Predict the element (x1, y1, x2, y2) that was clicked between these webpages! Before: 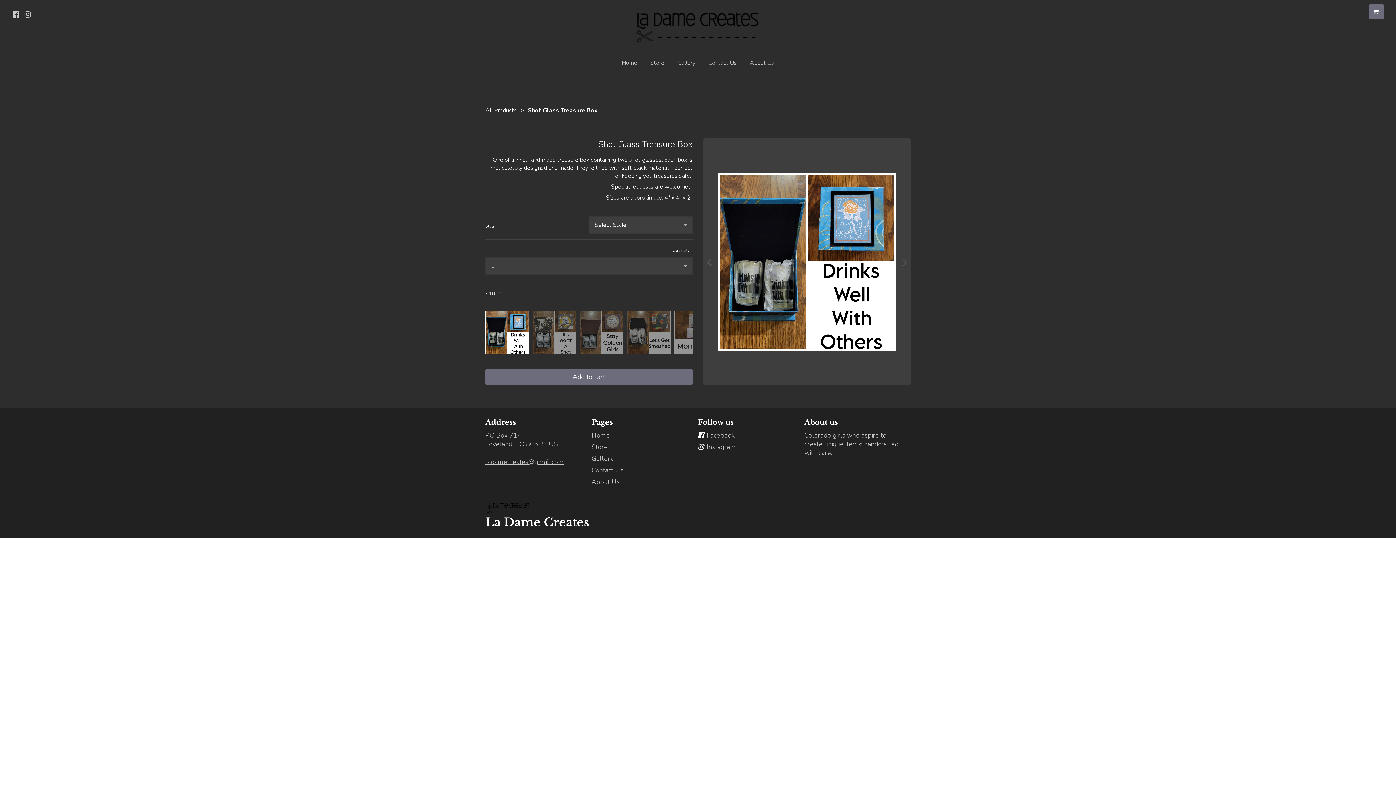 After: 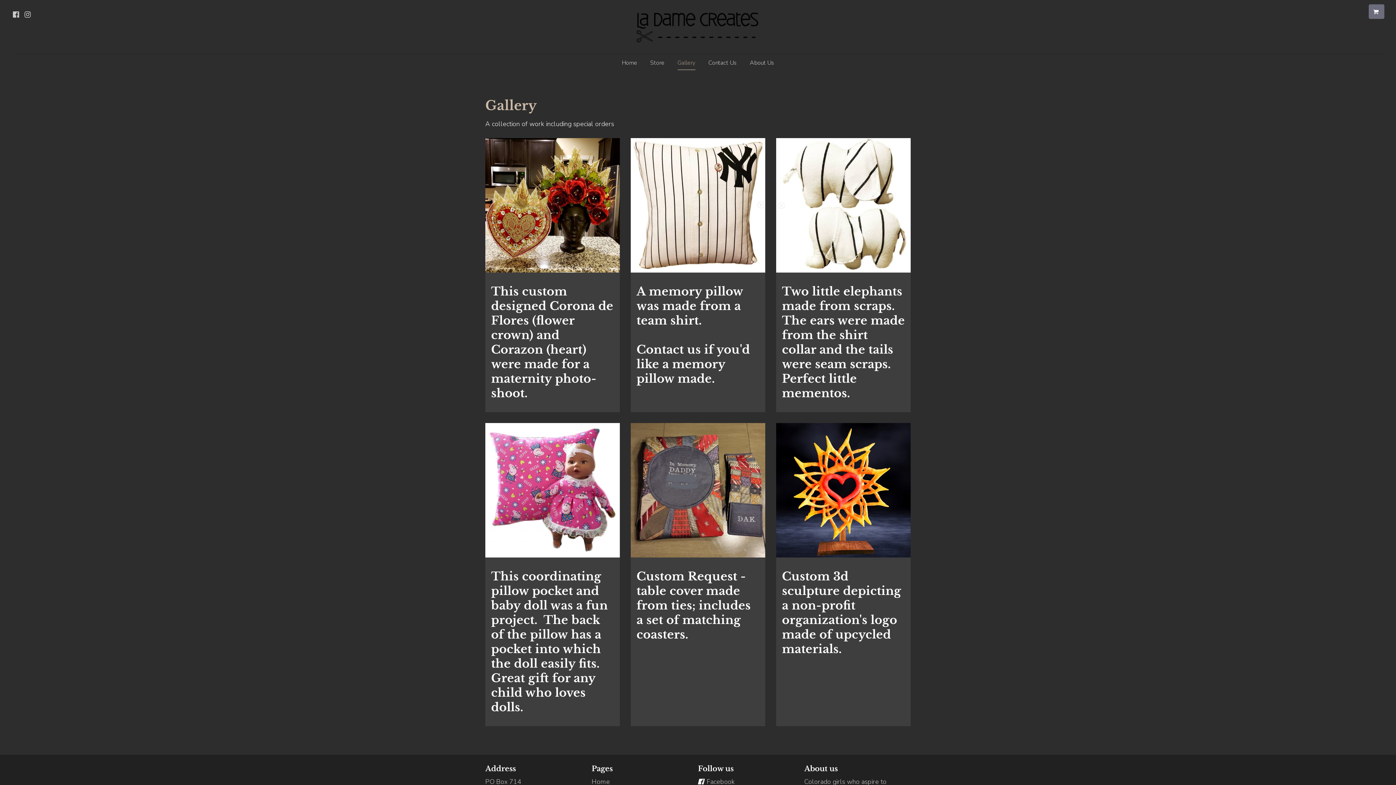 Action: bbox: (671, 55, 701, 70) label: Gallery